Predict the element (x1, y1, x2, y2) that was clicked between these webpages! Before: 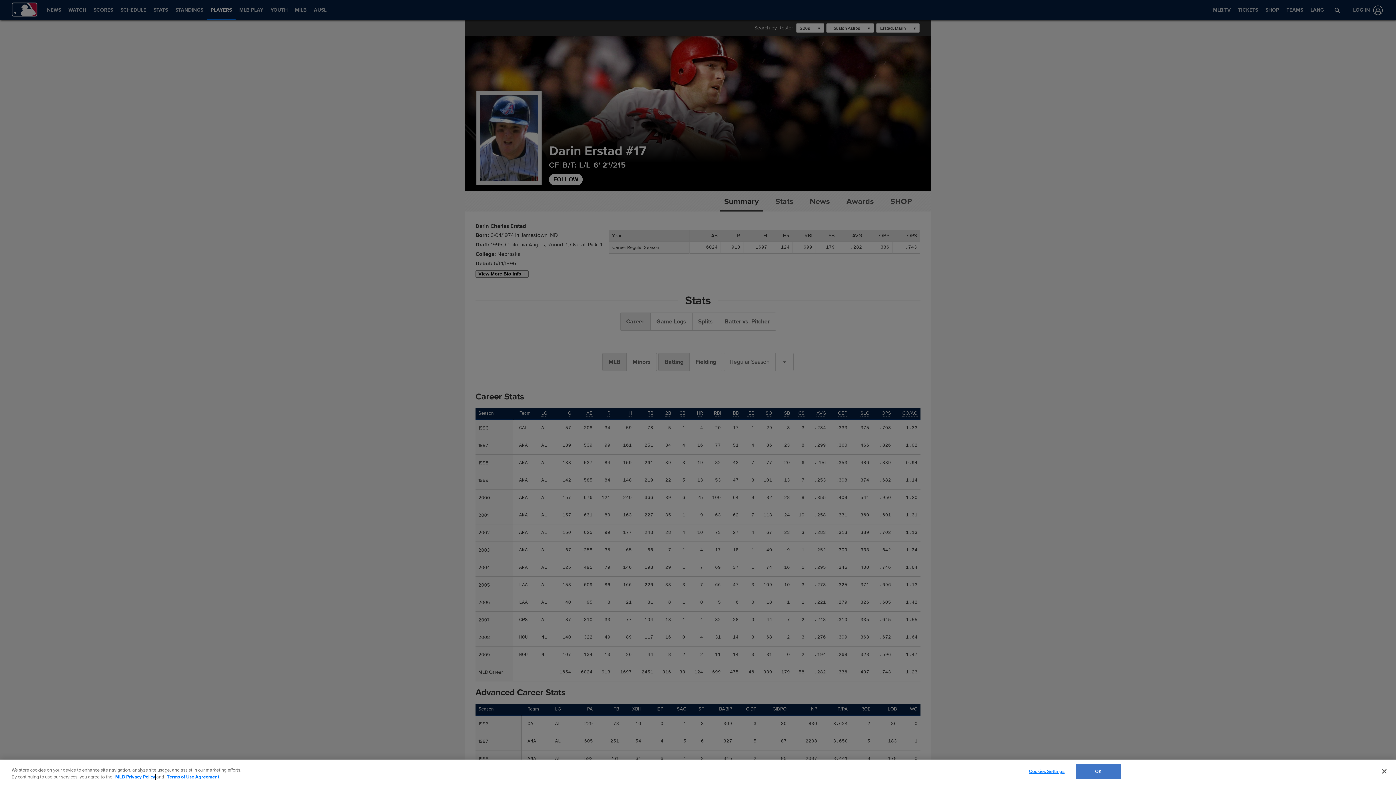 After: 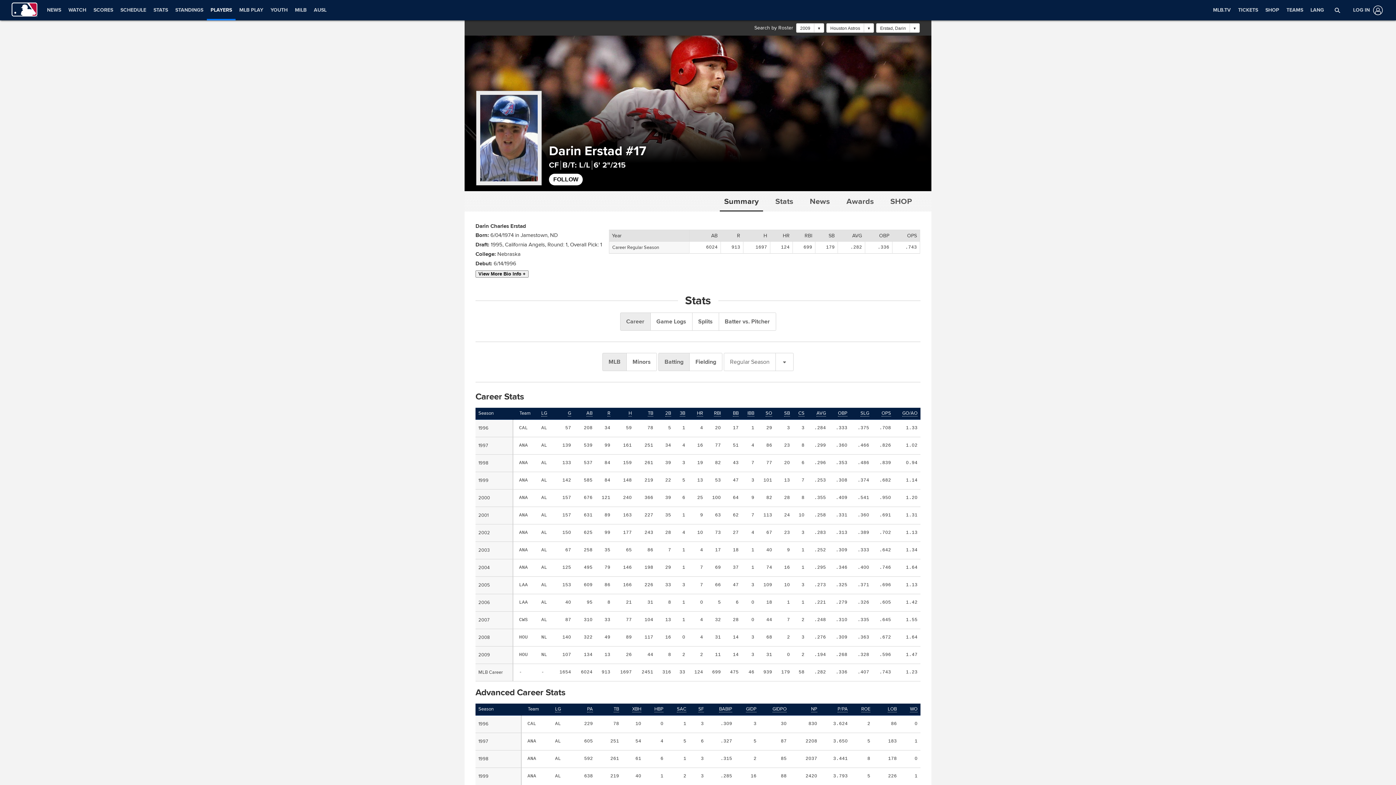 Action: bbox: (1075, 764, 1121, 779) label: OK